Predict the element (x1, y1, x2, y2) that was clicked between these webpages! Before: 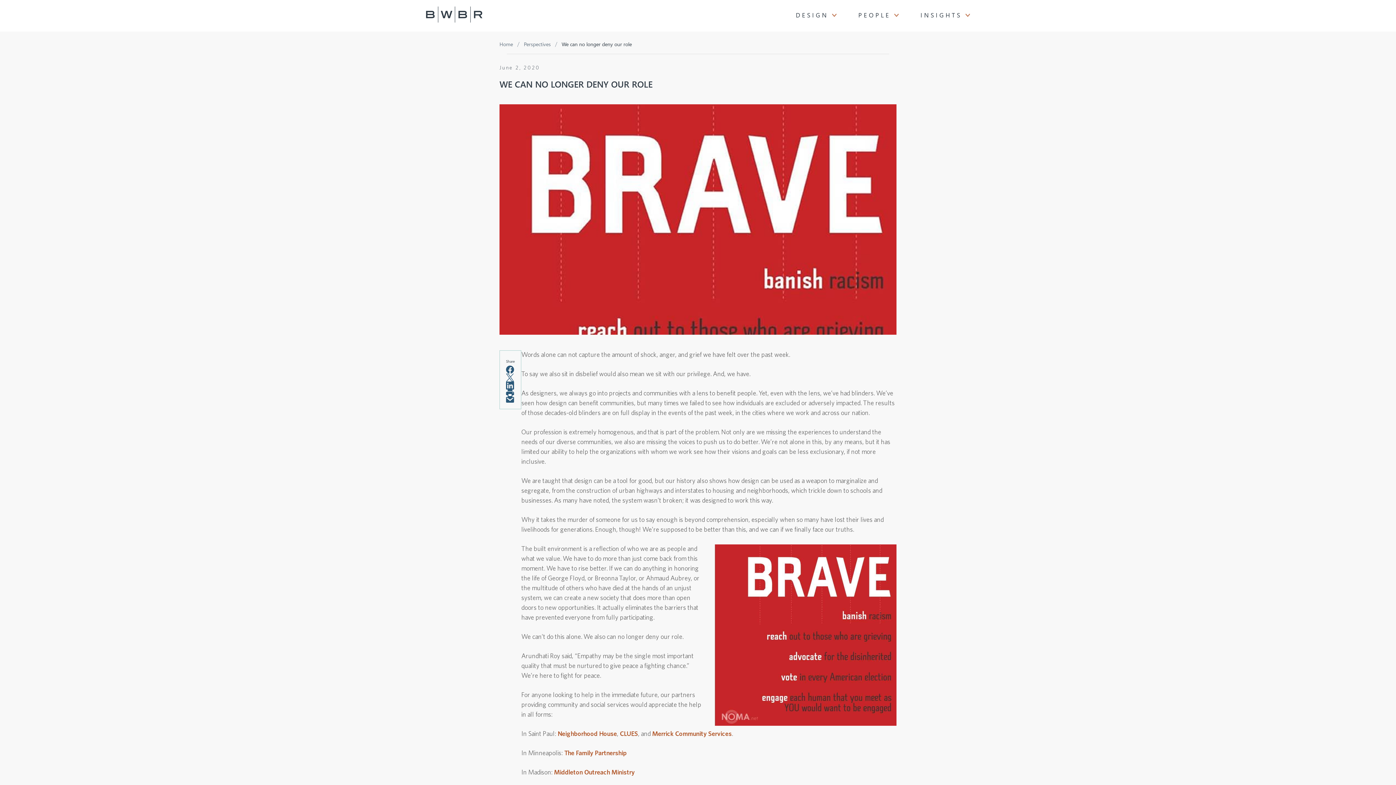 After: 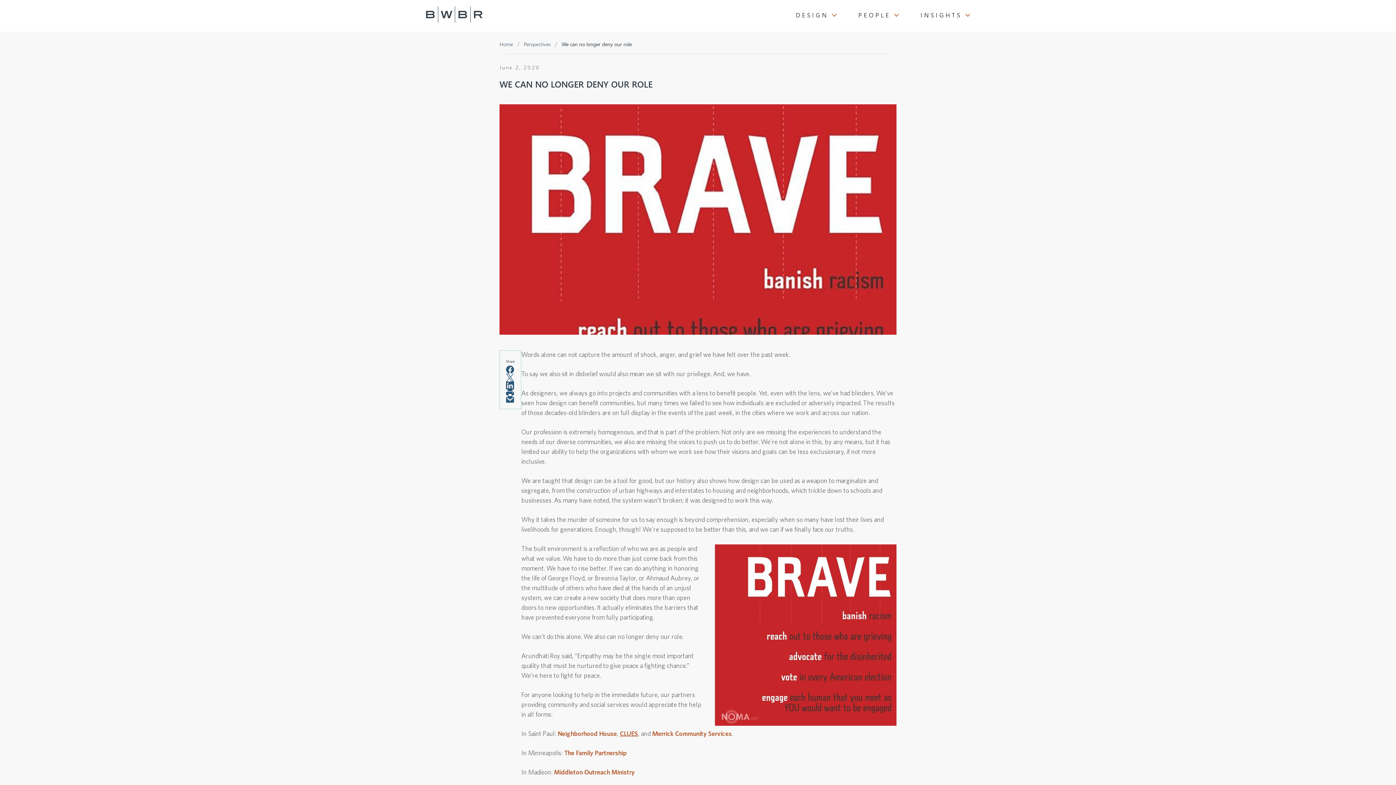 Action: label: CLUES bbox: (620, 731, 638, 737)